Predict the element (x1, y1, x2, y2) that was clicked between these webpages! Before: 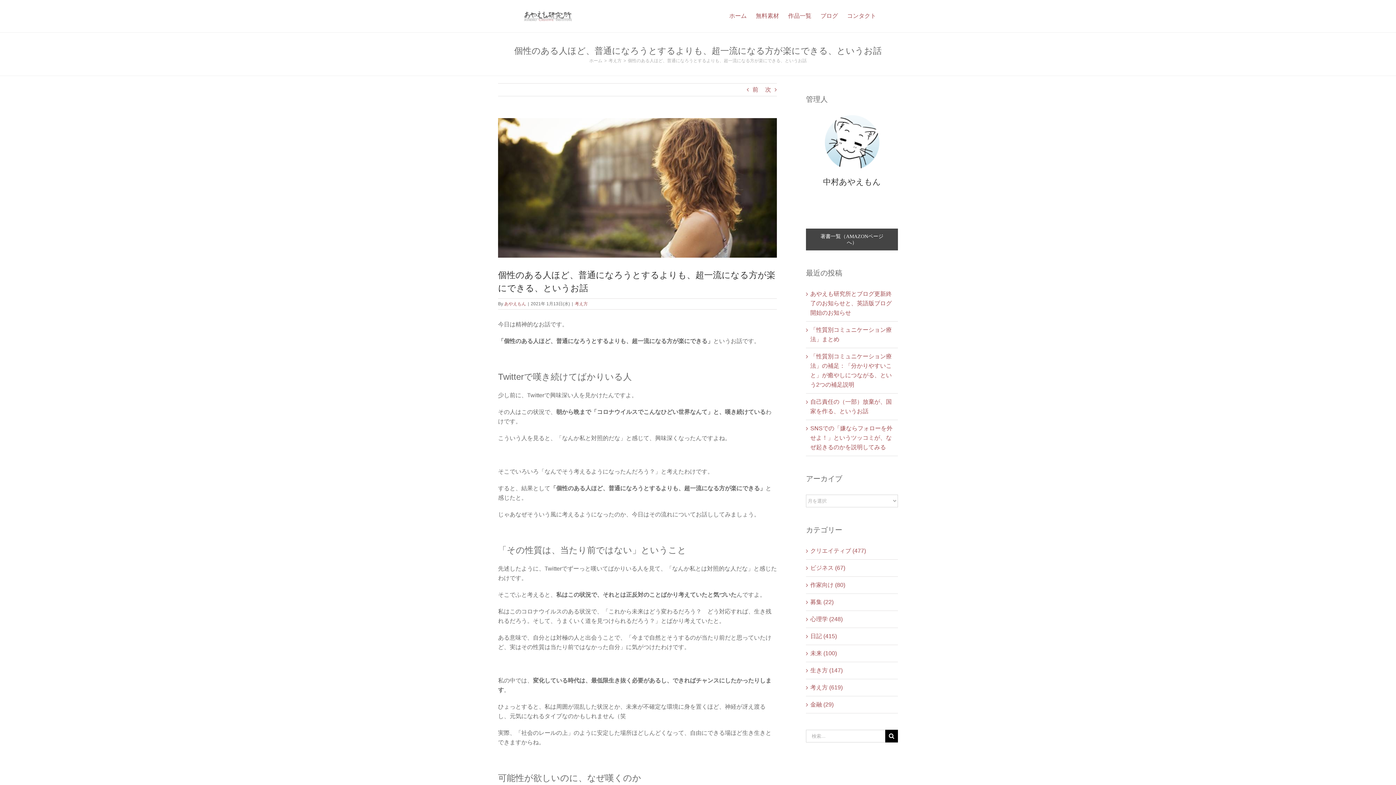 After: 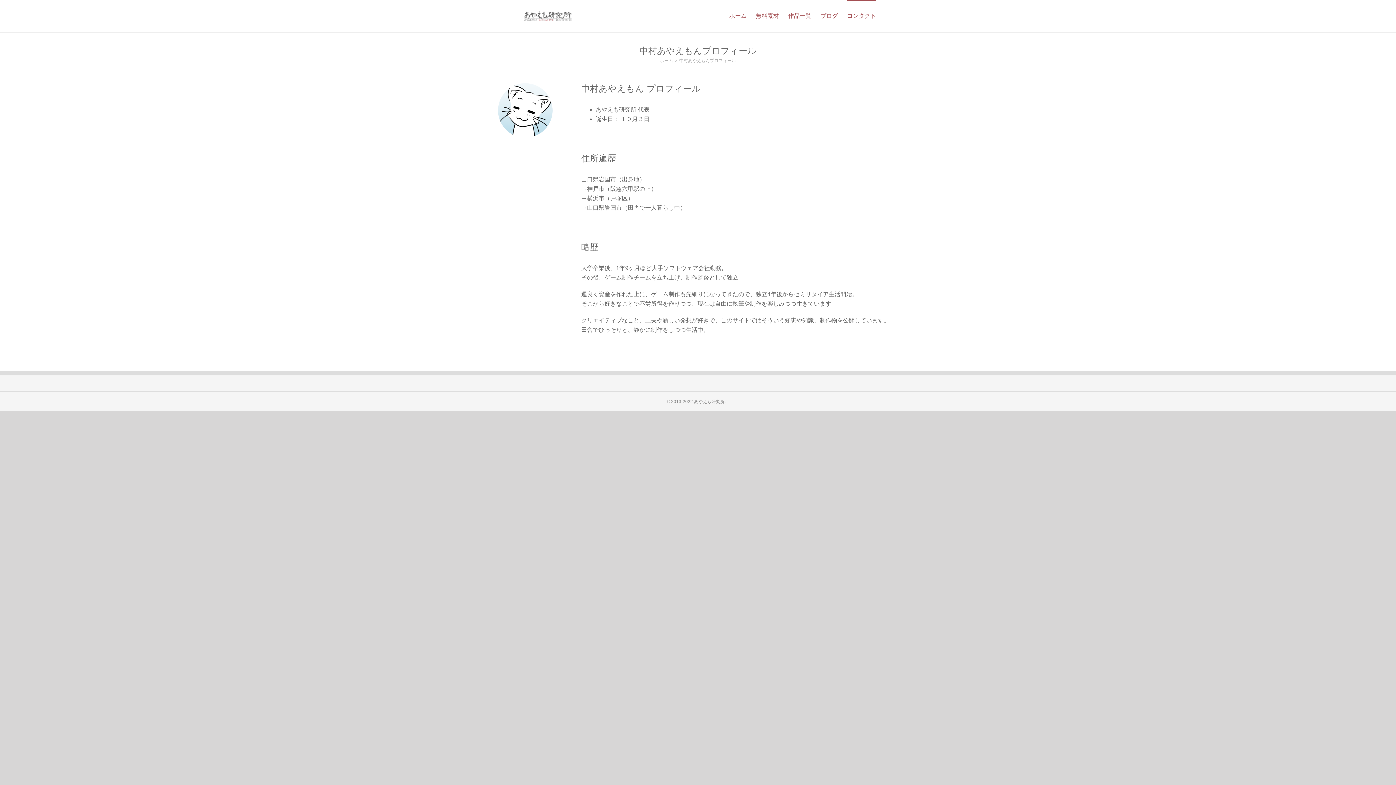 Action: bbox: (806, 115, 898, 186) label: 中村あやえもん